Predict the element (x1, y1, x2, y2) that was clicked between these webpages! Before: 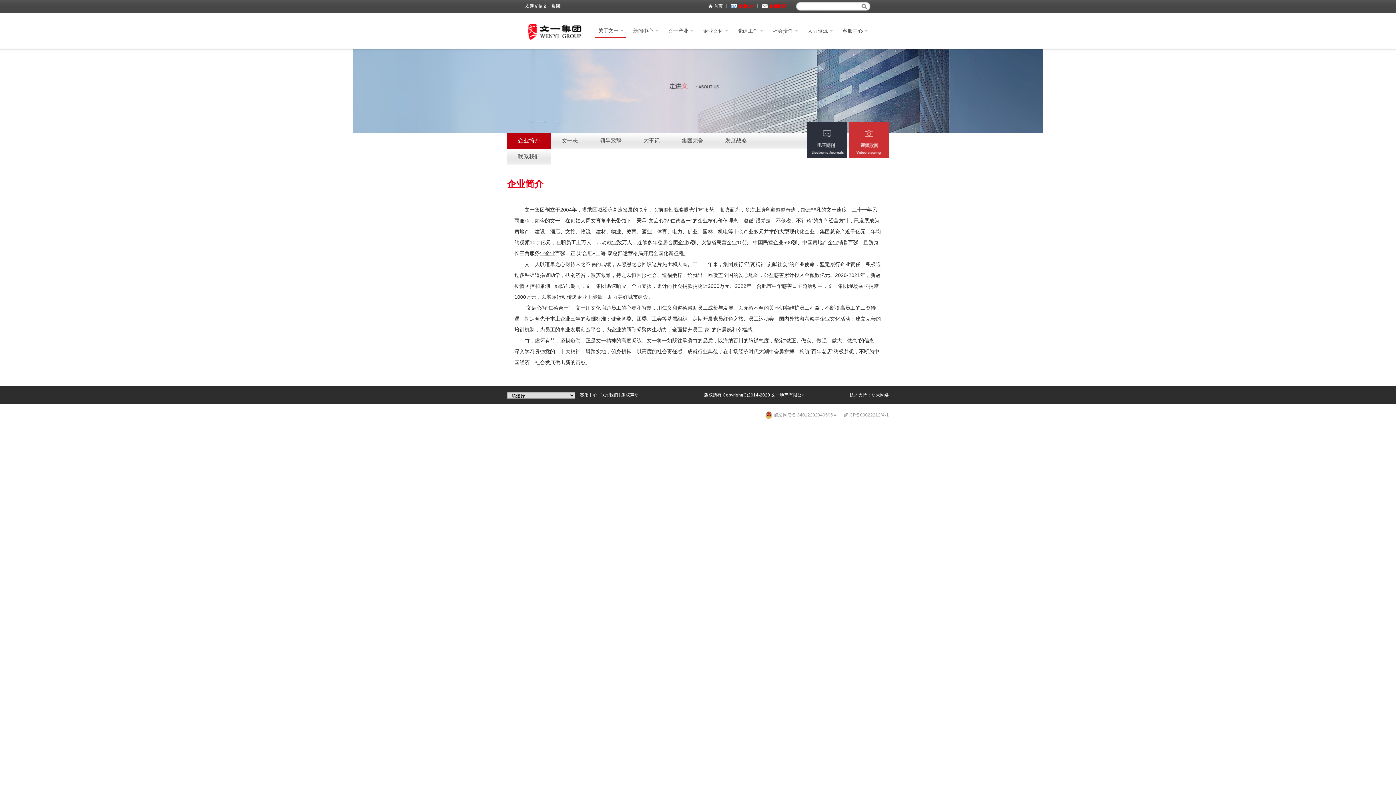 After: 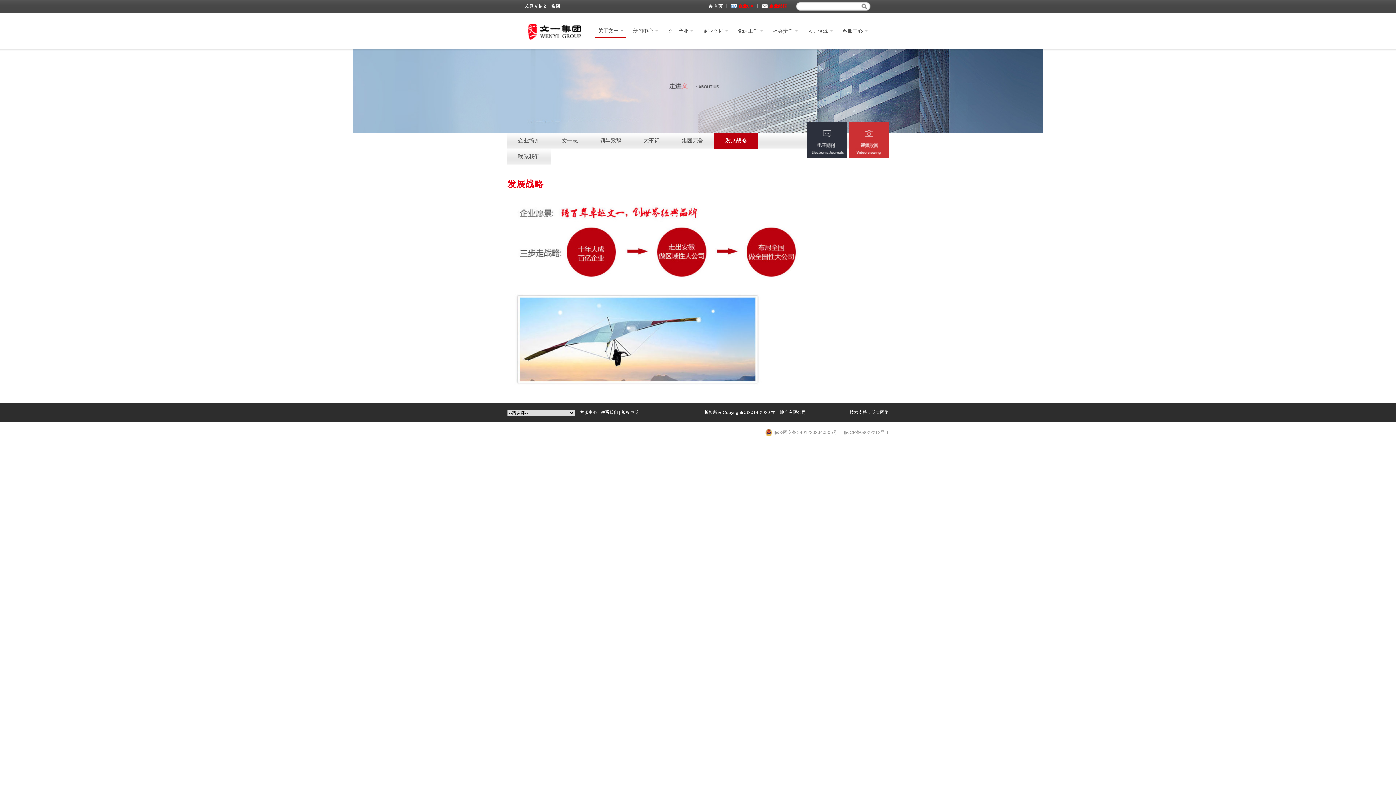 Action: label: 发展战略 bbox: (714, 132, 758, 148)